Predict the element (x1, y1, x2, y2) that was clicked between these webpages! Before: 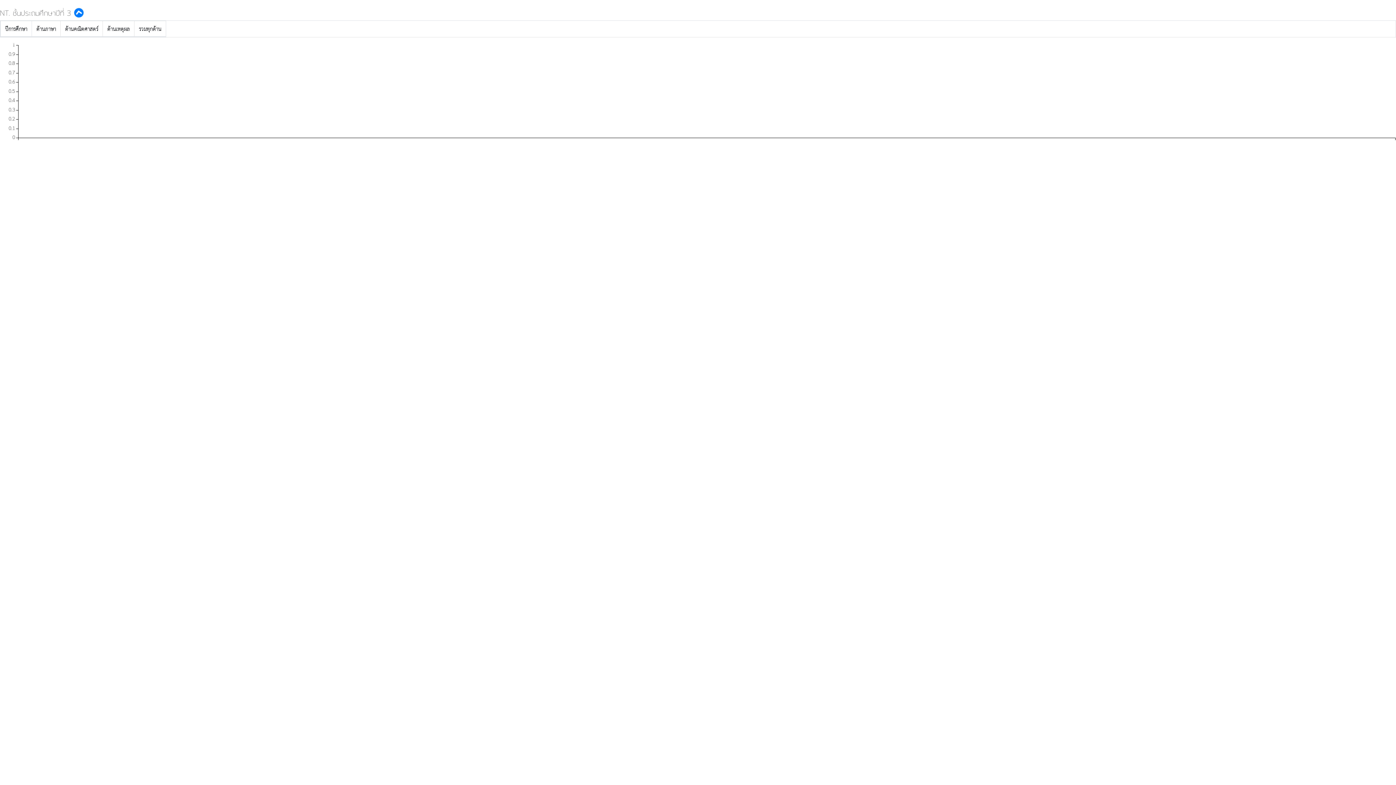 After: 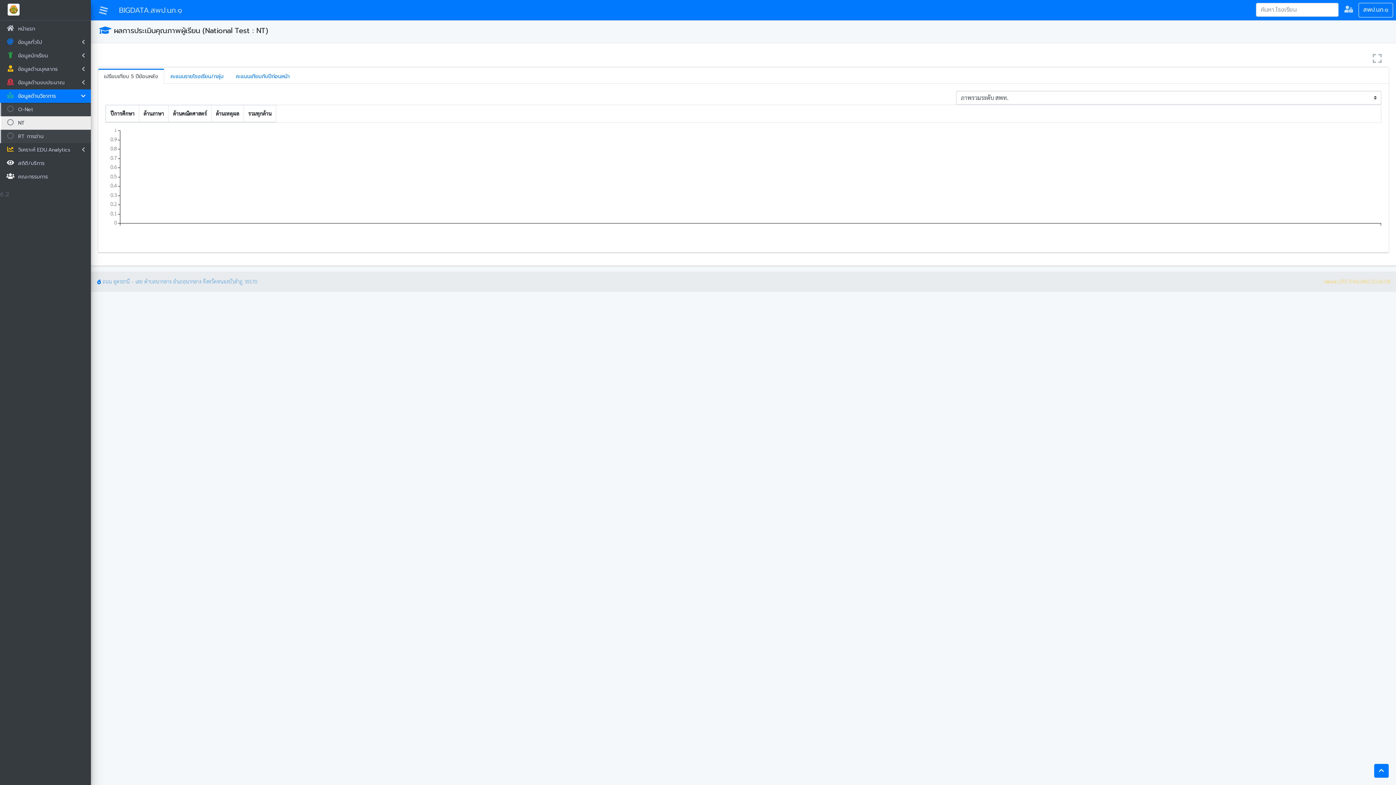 Action: bbox: (73, 7, 83, 18)